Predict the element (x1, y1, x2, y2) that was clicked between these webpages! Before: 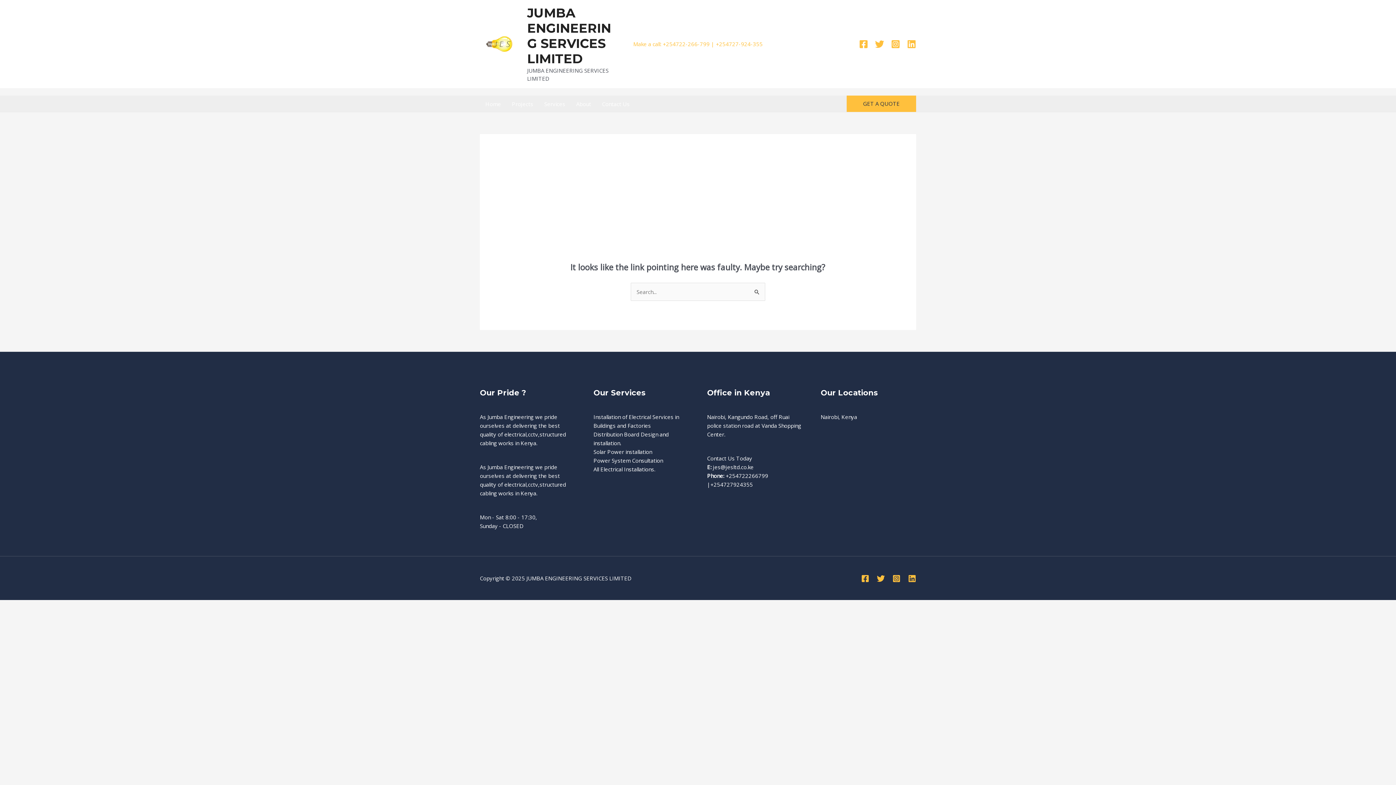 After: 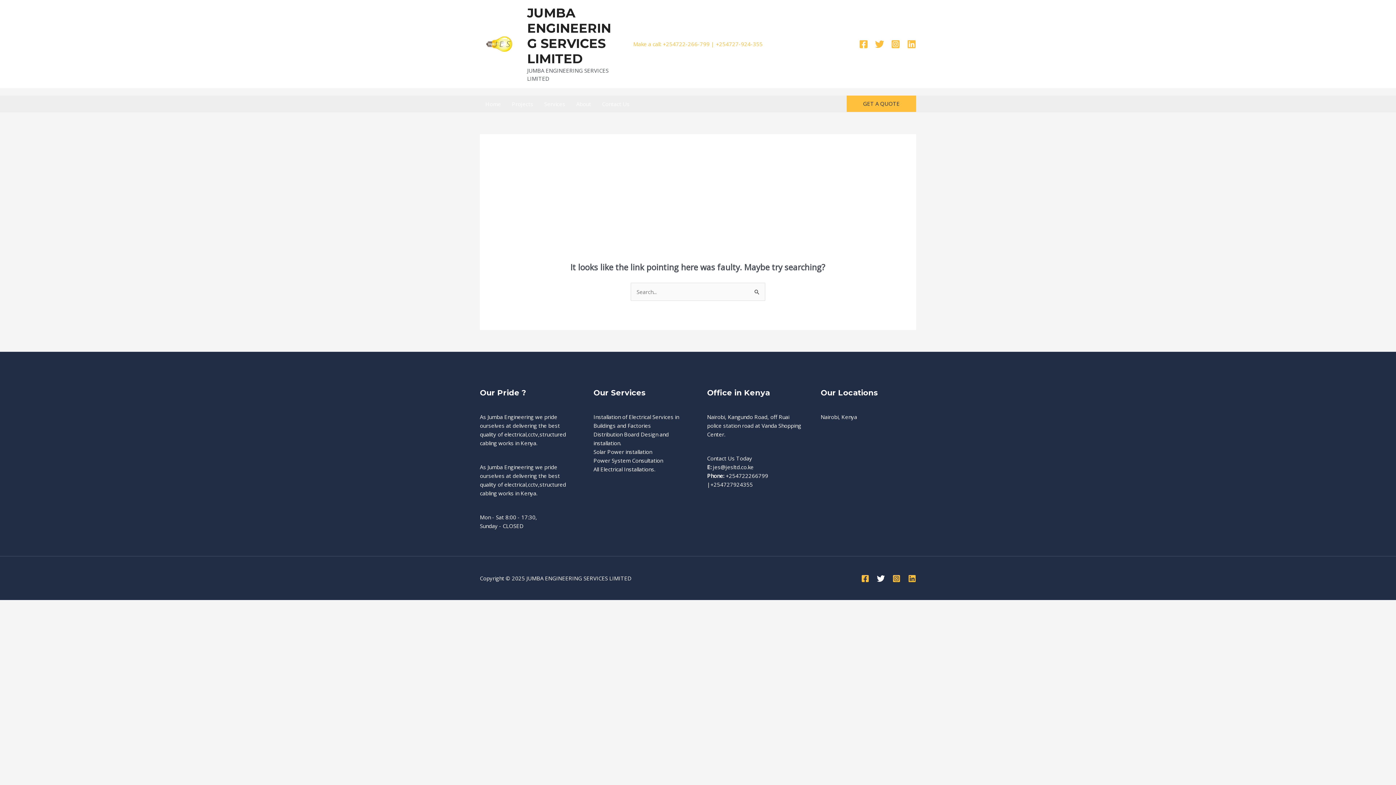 Action: label: Twitter bbox: (877, 575, 885, 583)